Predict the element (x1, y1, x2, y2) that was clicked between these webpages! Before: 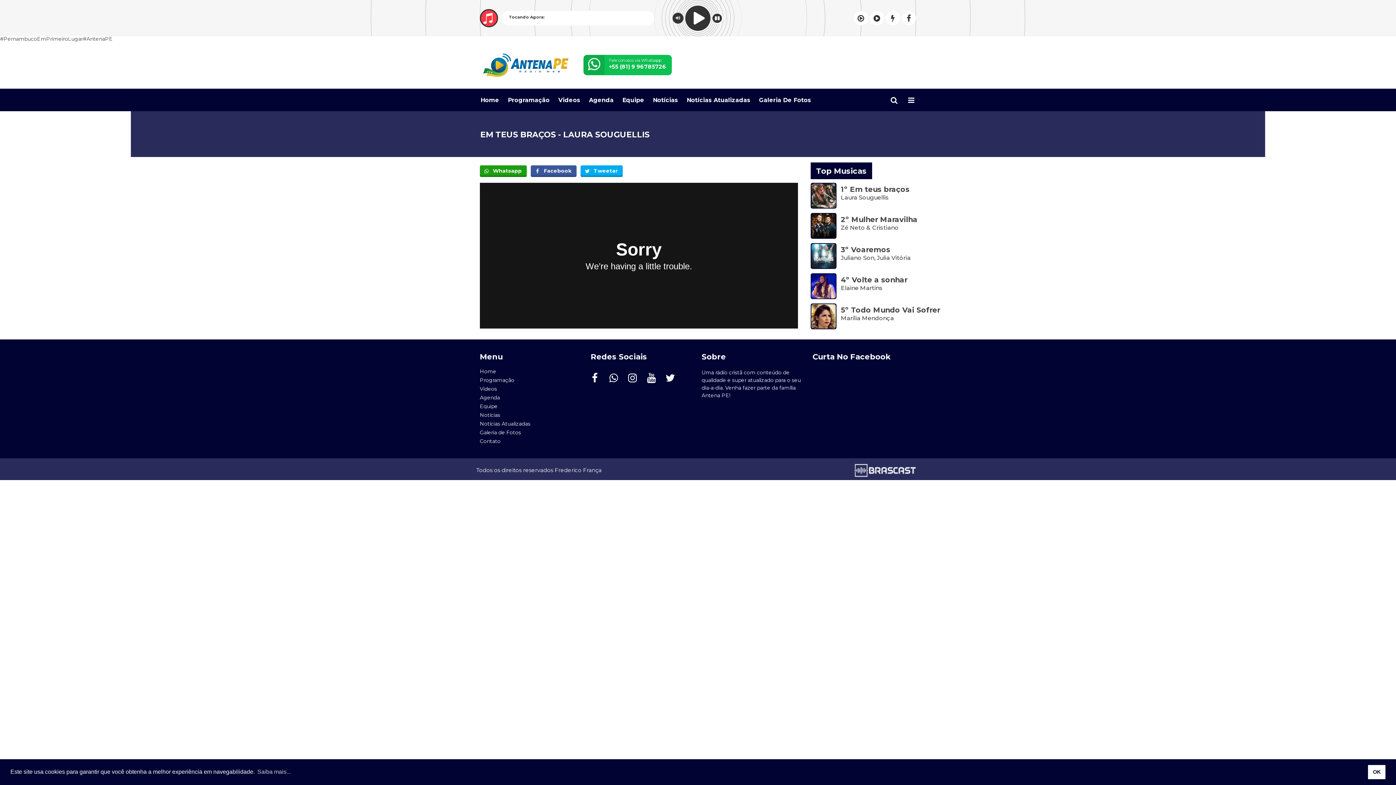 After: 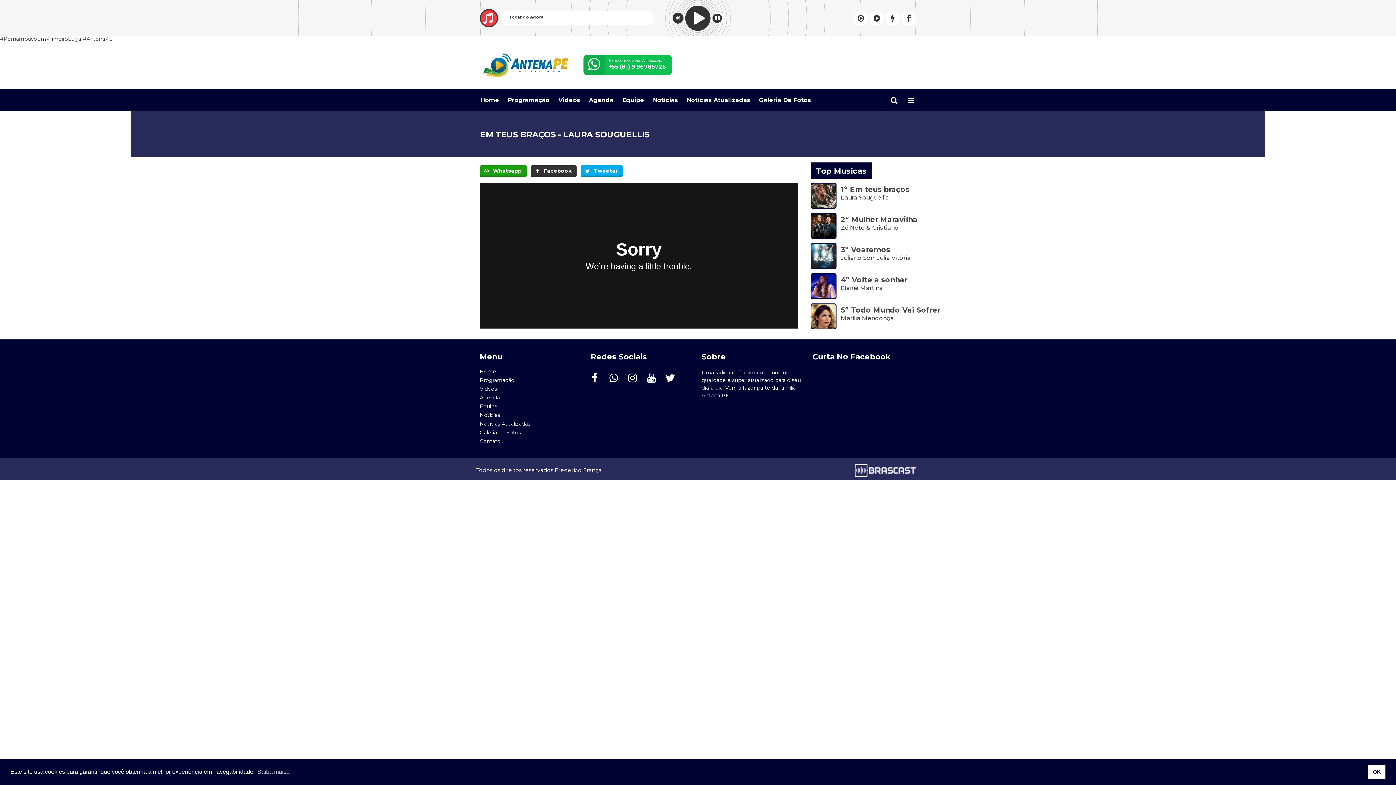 Action: bbox: (530, 165, 576, 177) label: Facebook